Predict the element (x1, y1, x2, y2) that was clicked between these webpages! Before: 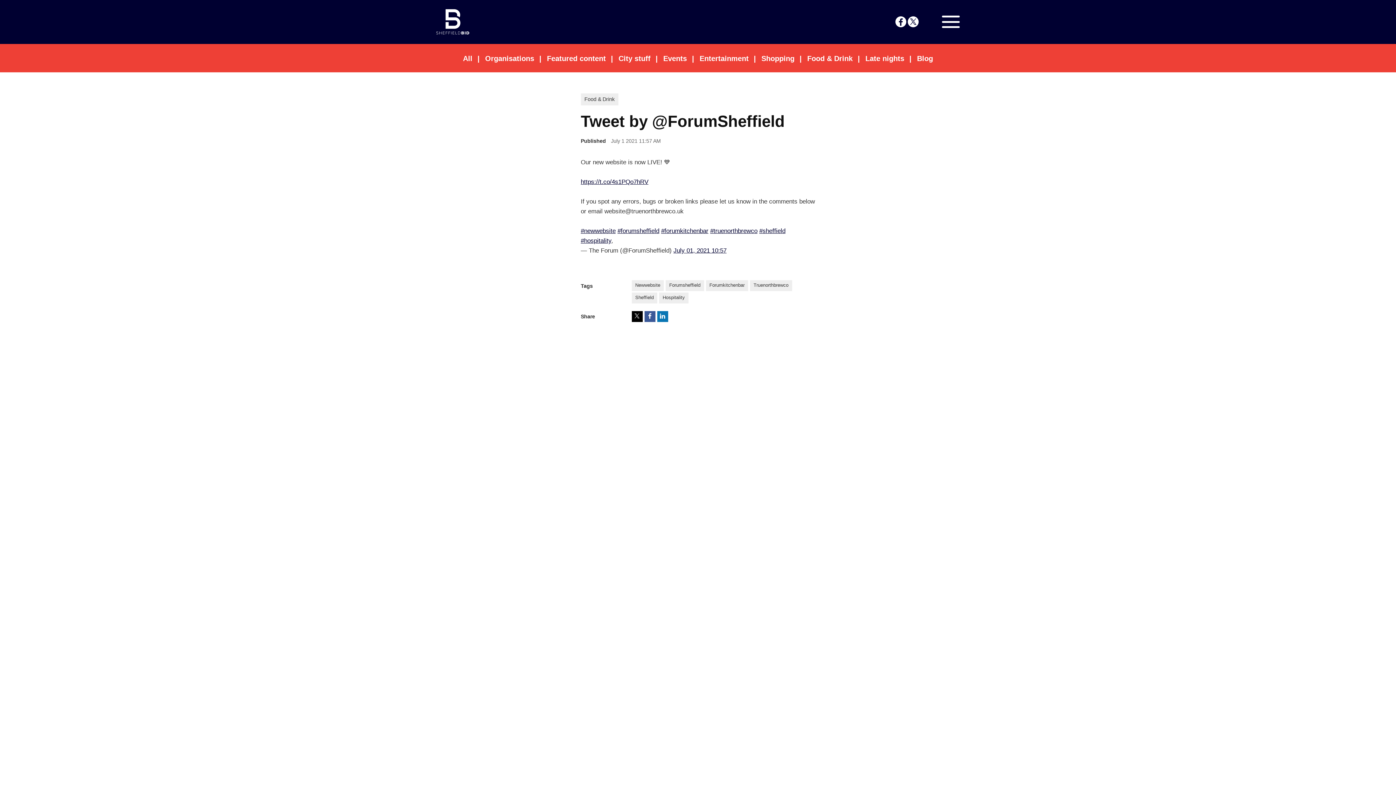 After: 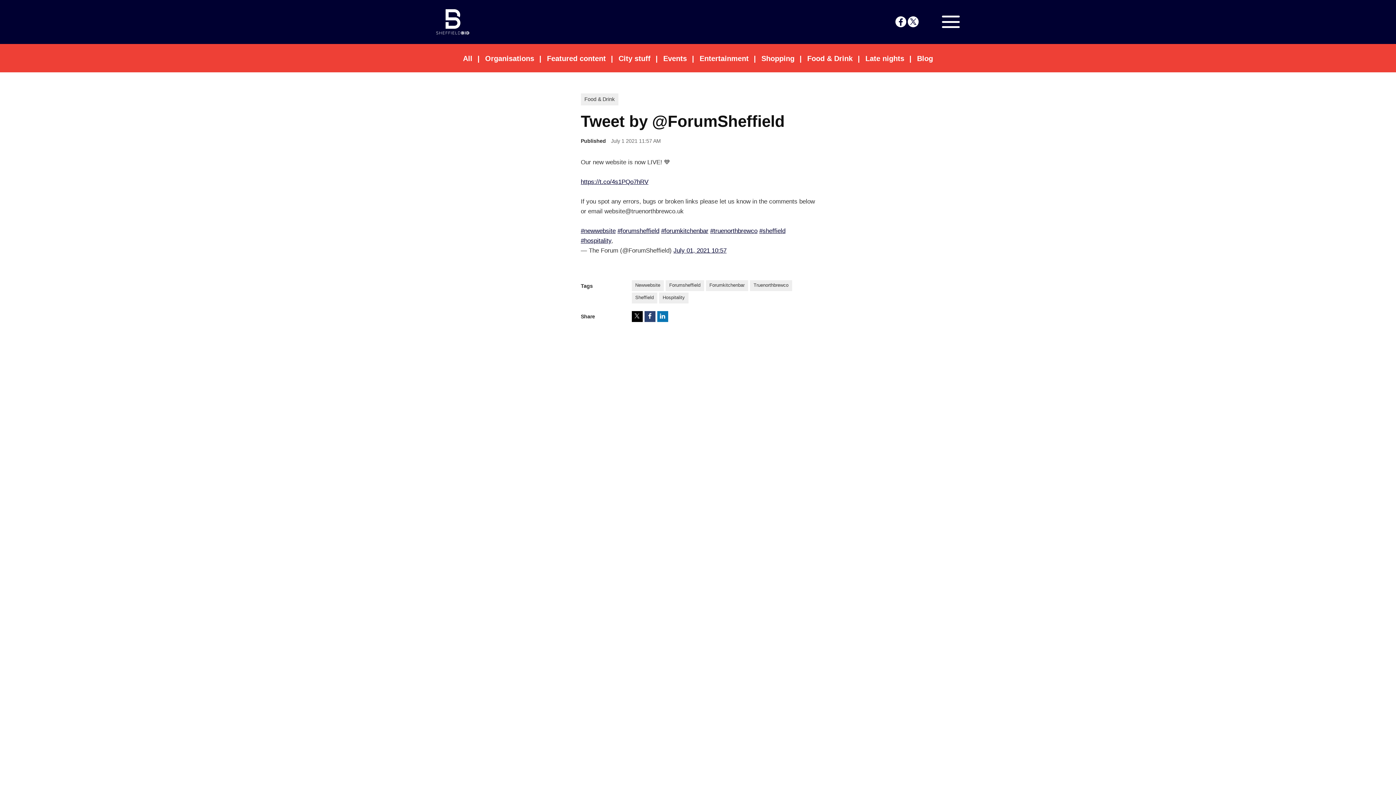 Action: label: Facebook bbox: (644, 311, 655, 322)